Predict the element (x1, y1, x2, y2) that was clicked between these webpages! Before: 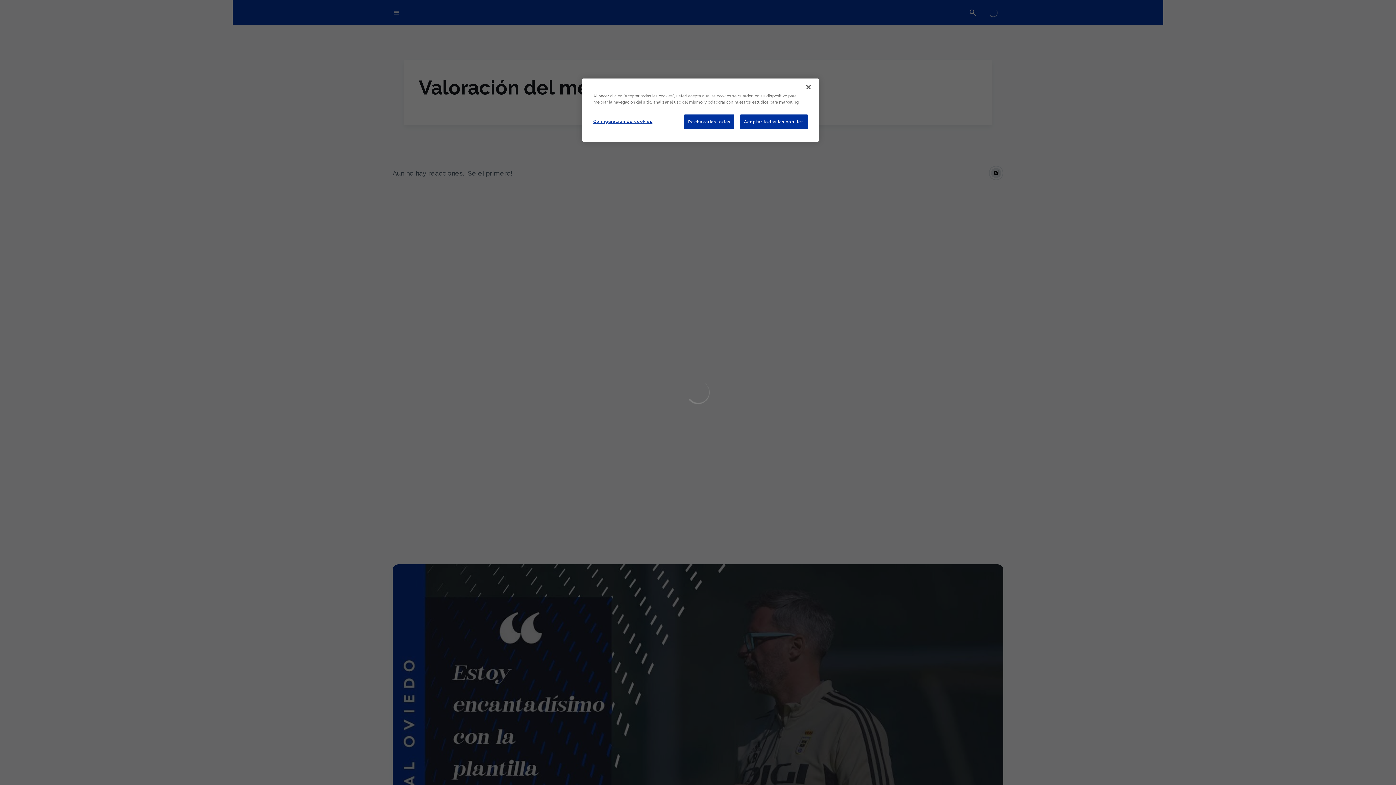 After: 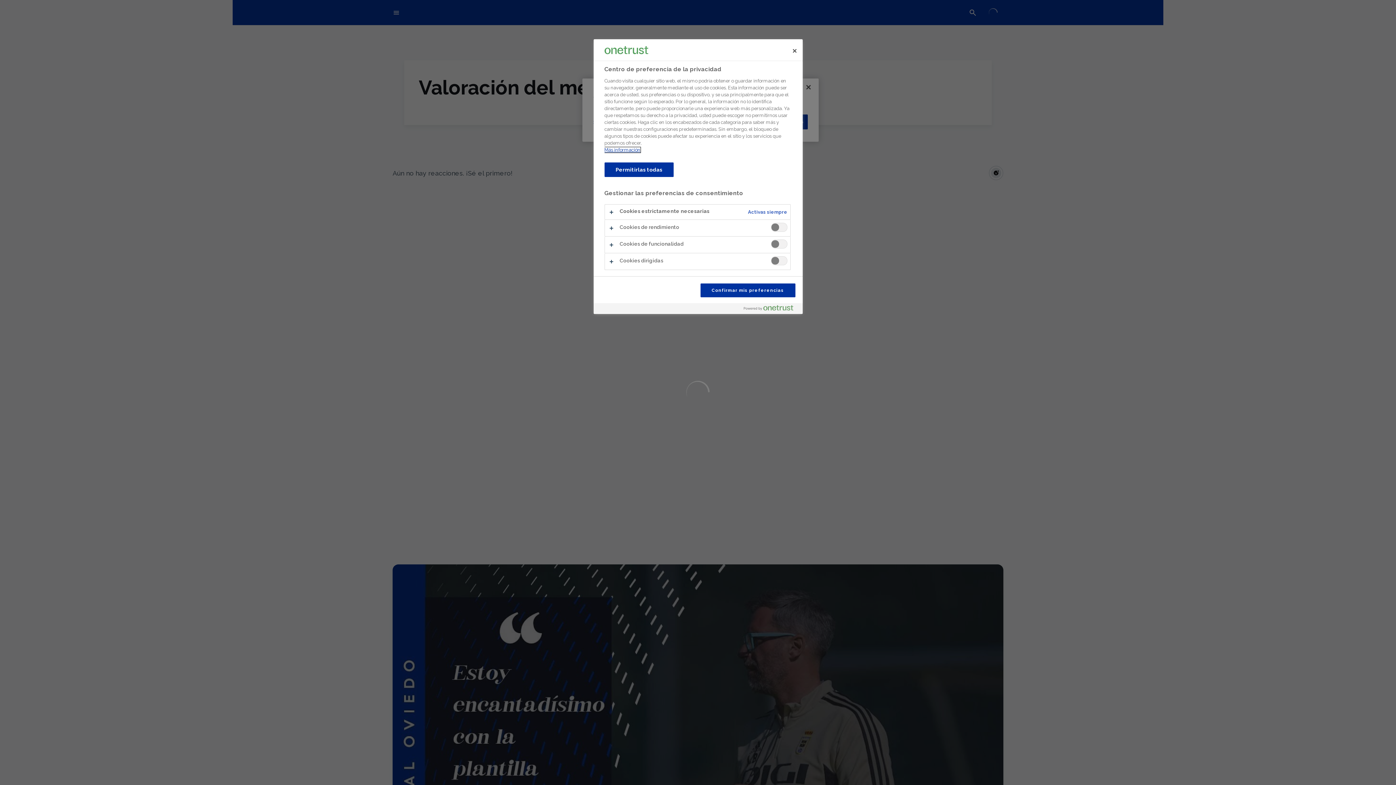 Action: bbox: (593, 114, 652, 128) label: Configuración de cookies